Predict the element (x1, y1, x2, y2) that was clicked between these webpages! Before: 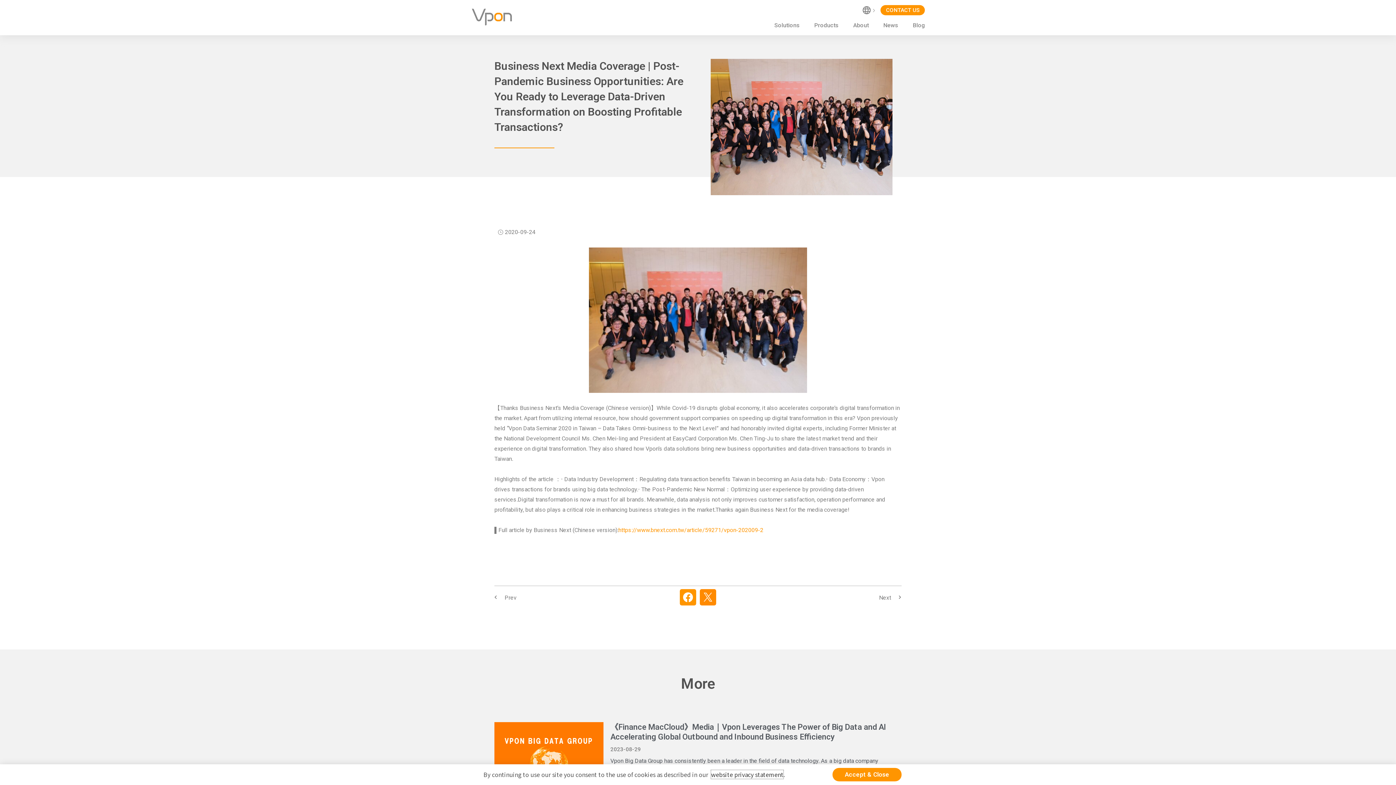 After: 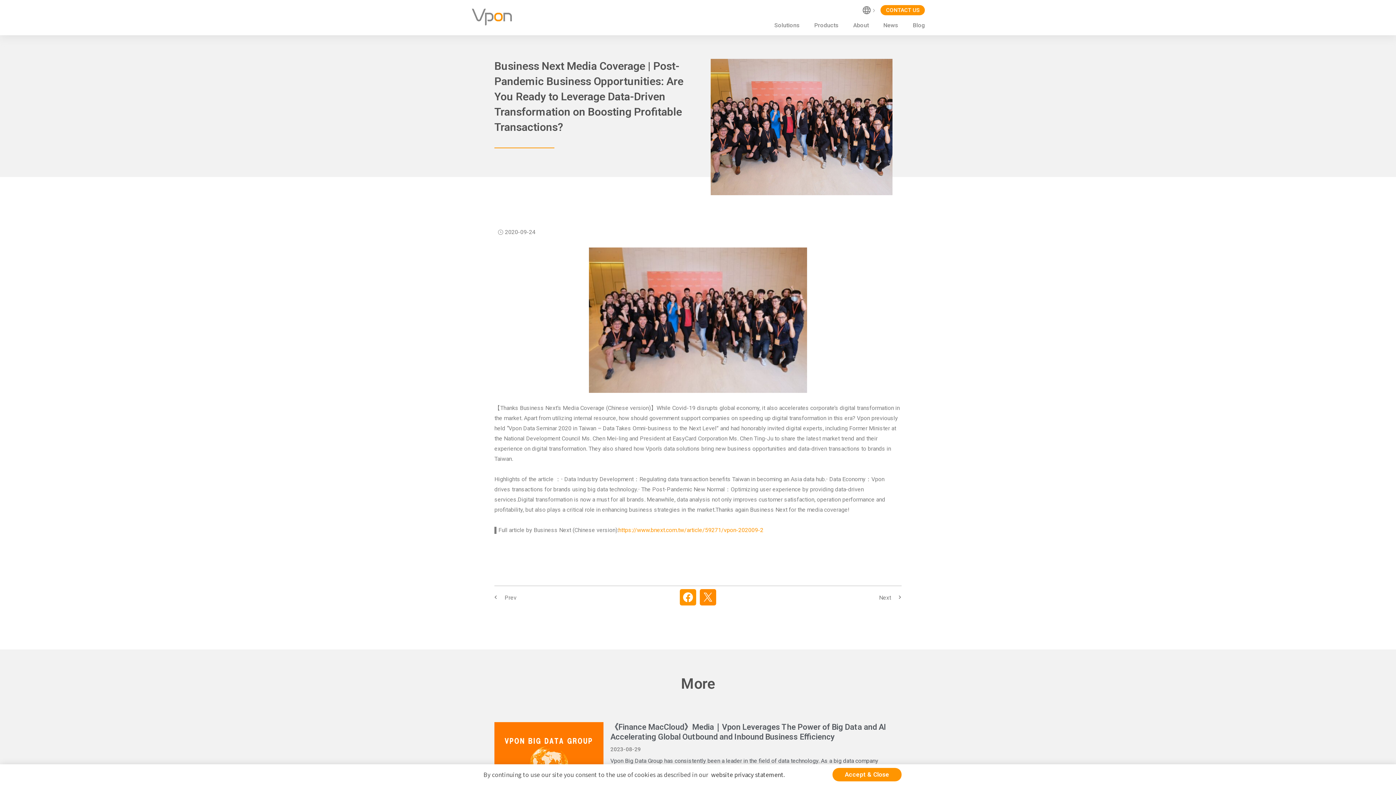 Action: label: website privacy statement bbox: (711, 770, 783, 779)